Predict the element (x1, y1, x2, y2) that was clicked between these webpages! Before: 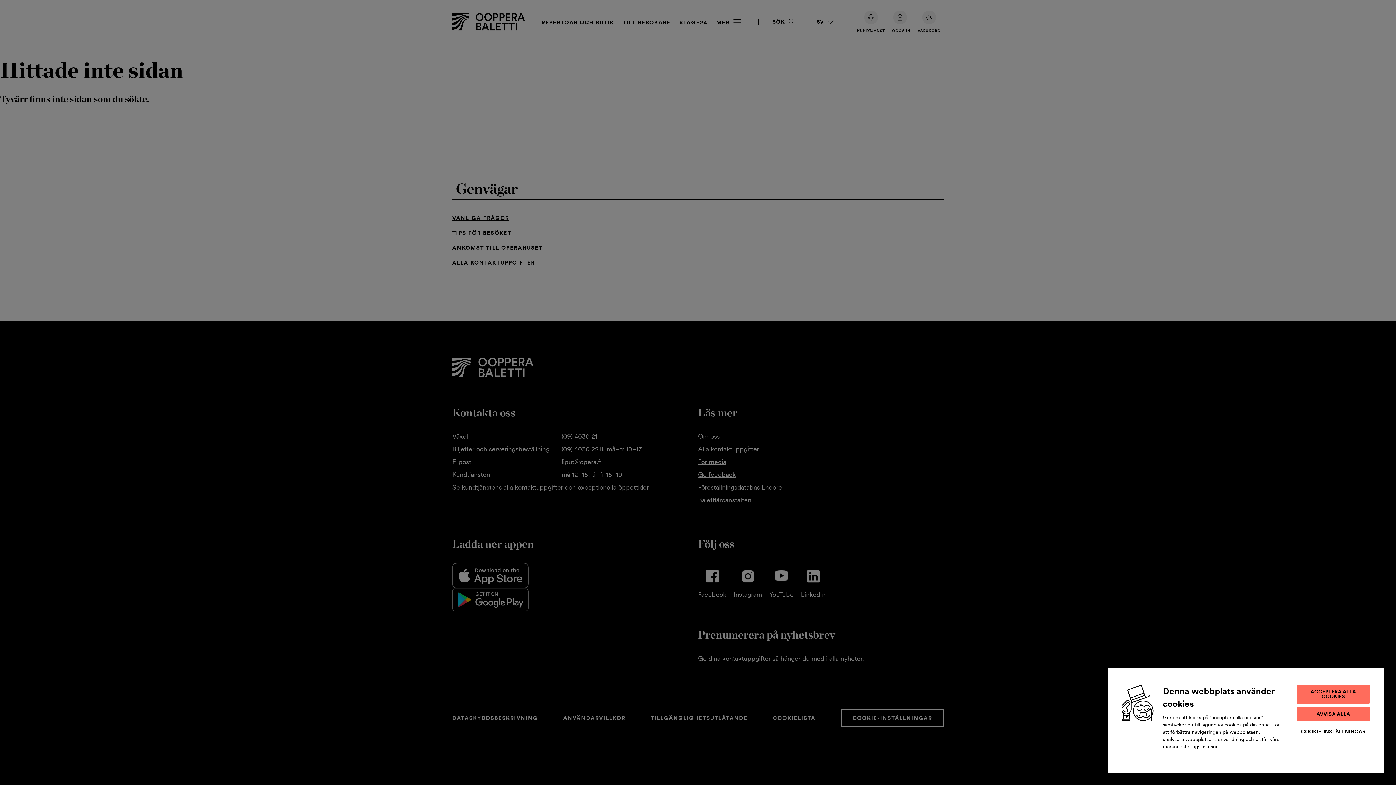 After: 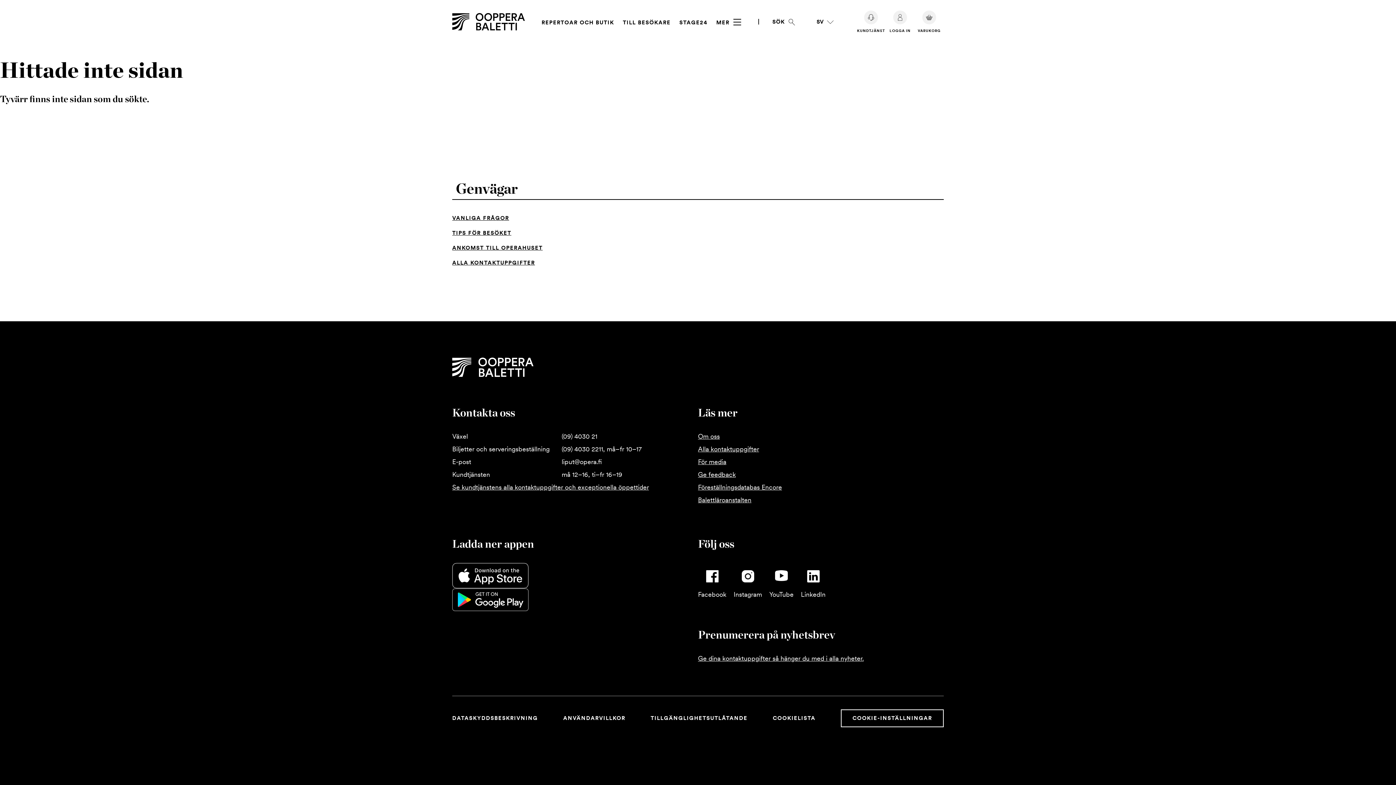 Action: label: AVVISA ALLA bbox: (1297, 707, 1370, 721)